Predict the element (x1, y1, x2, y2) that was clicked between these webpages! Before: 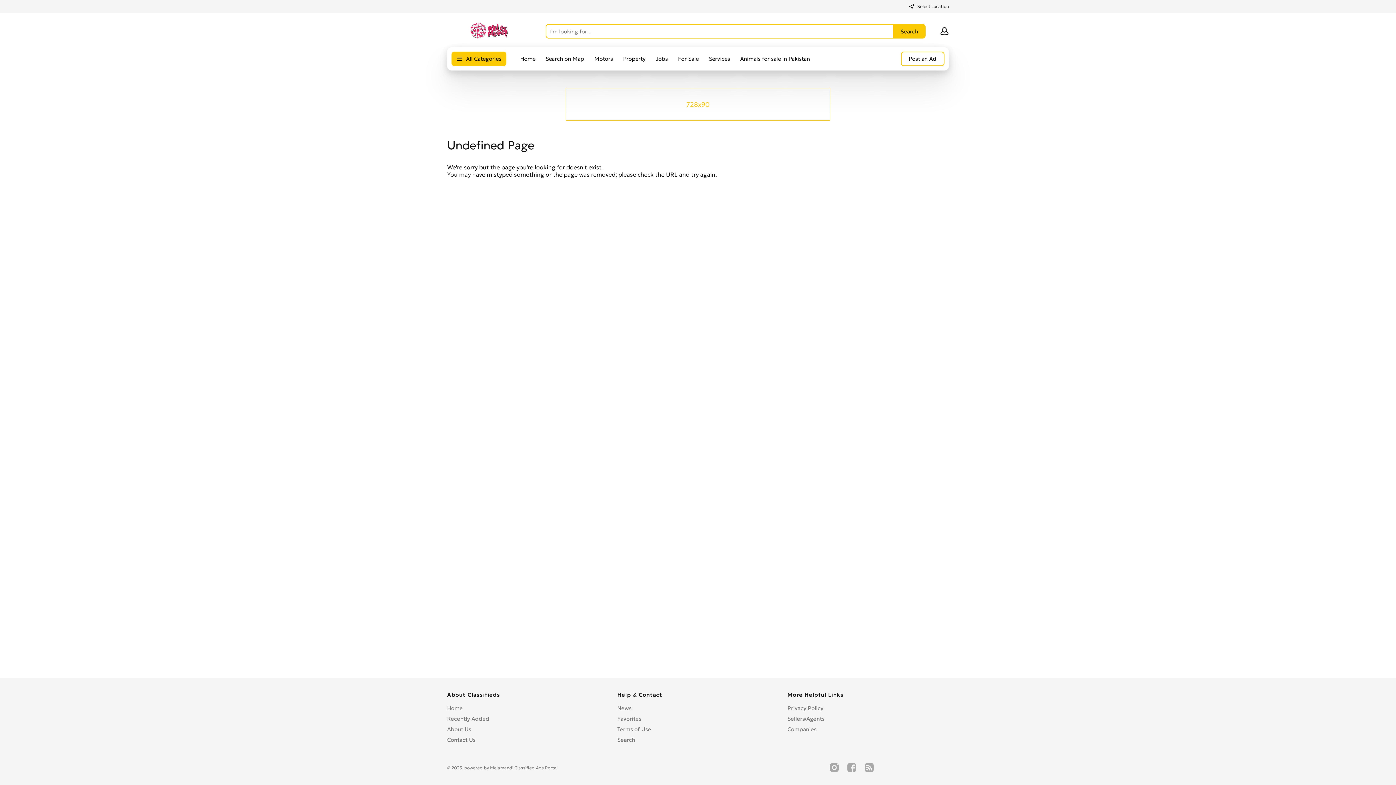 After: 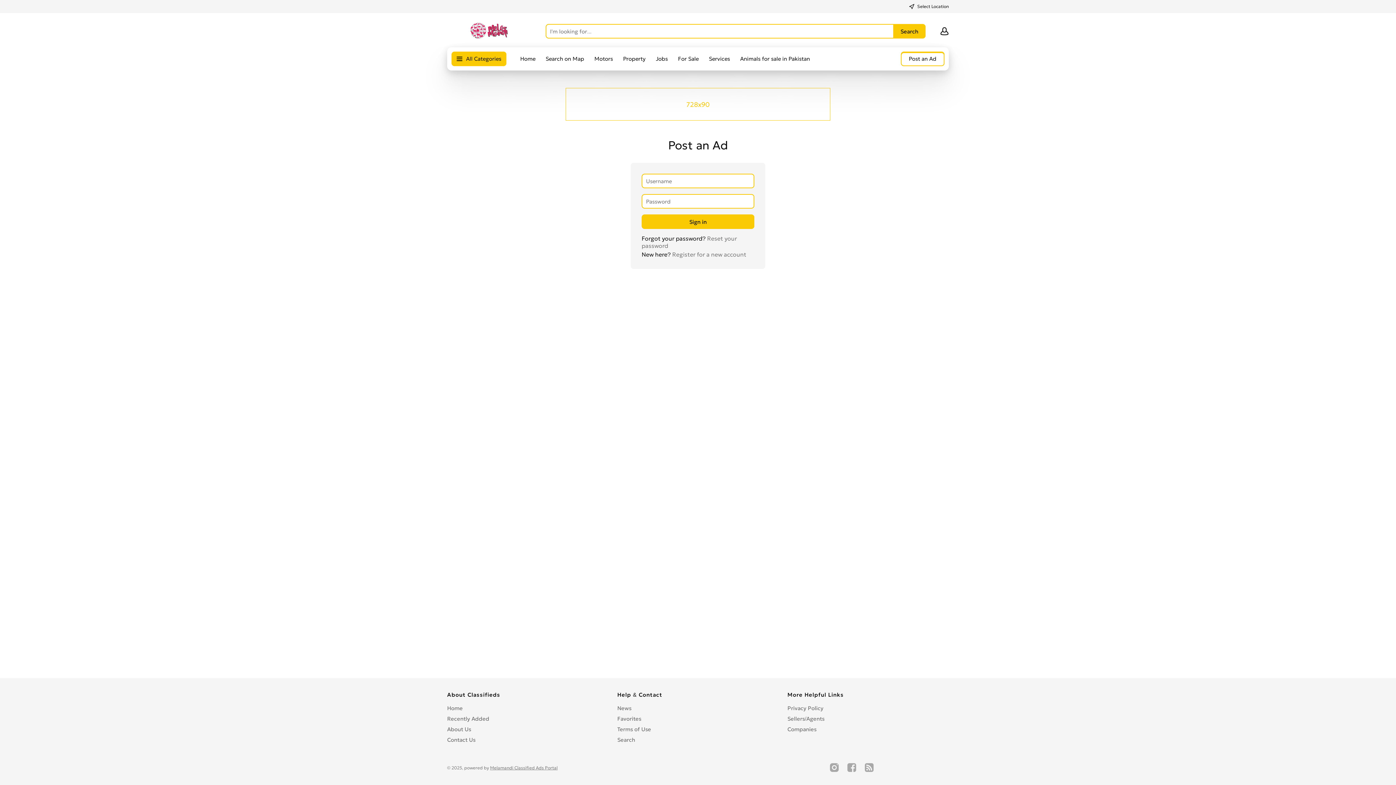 Action: label: Post an Ad bbox: (901, 51, 944, 66)